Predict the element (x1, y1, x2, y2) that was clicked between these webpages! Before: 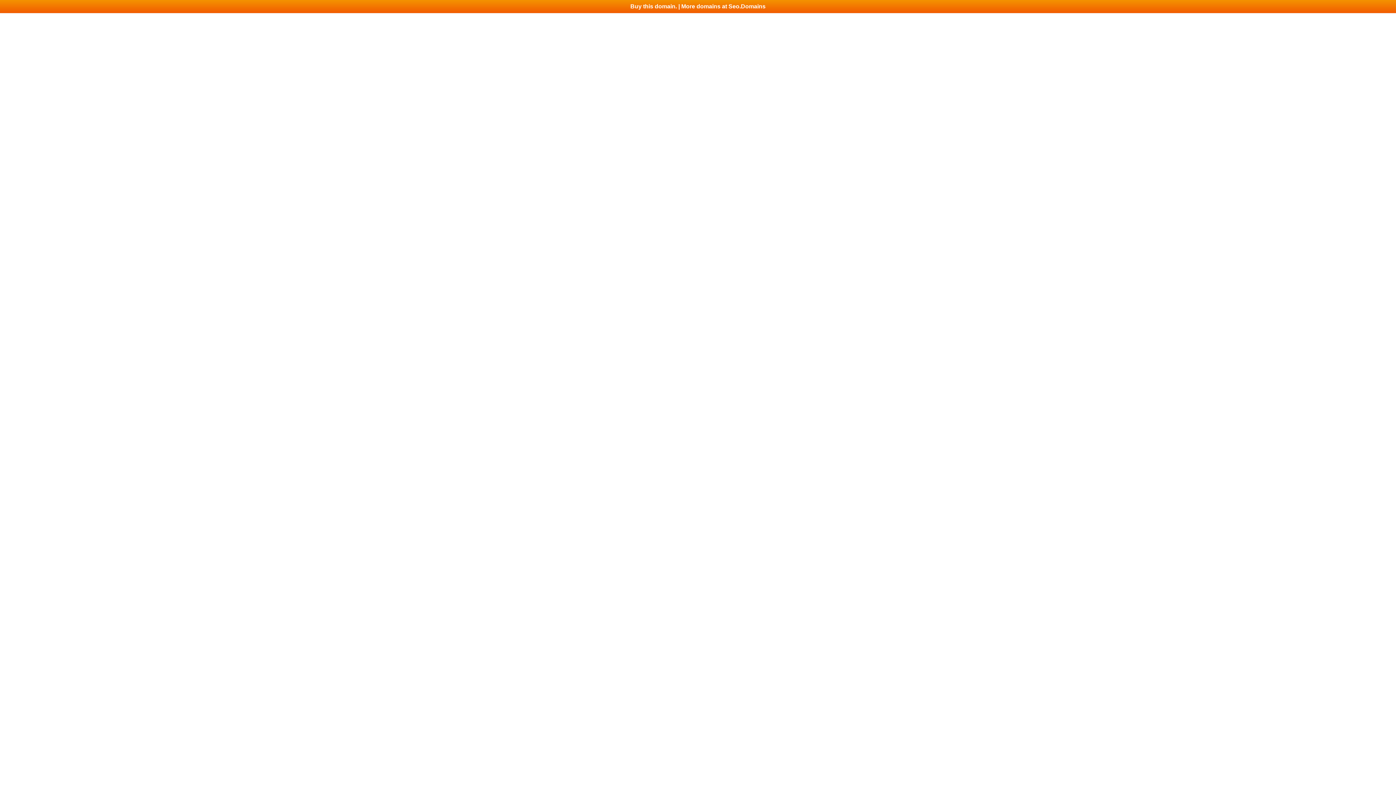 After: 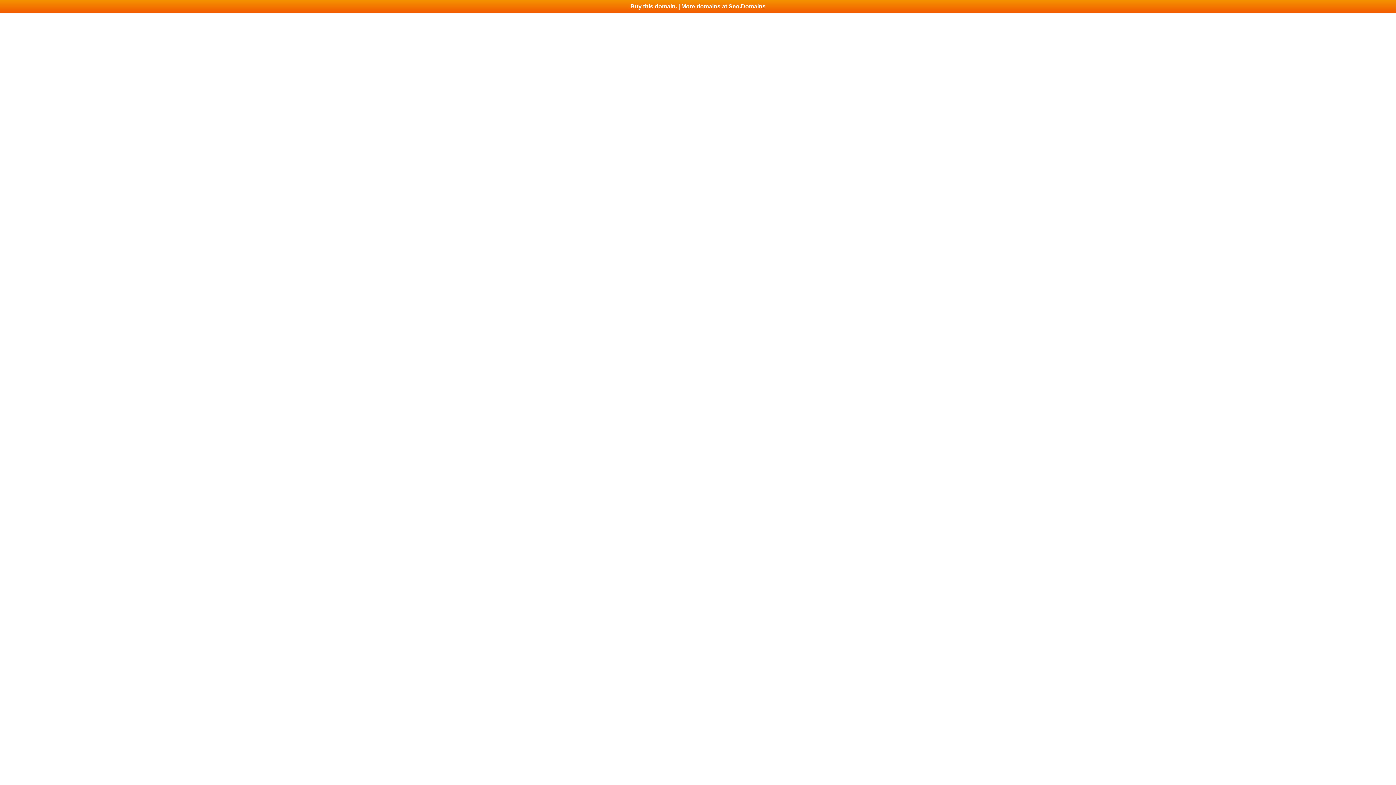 Action: label: Buy this domain. | More domains at Seo.Domains bbox: (0, 0, 1396, 13)